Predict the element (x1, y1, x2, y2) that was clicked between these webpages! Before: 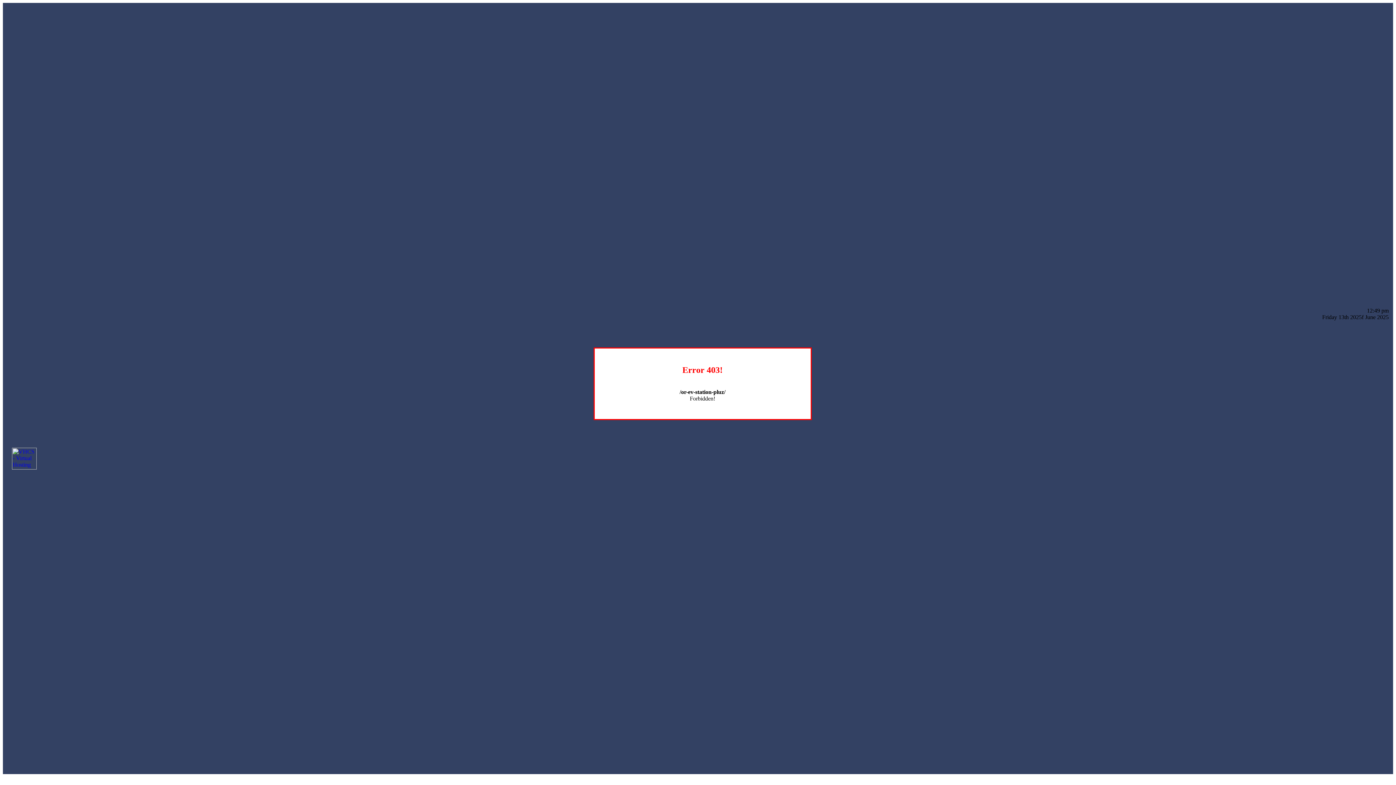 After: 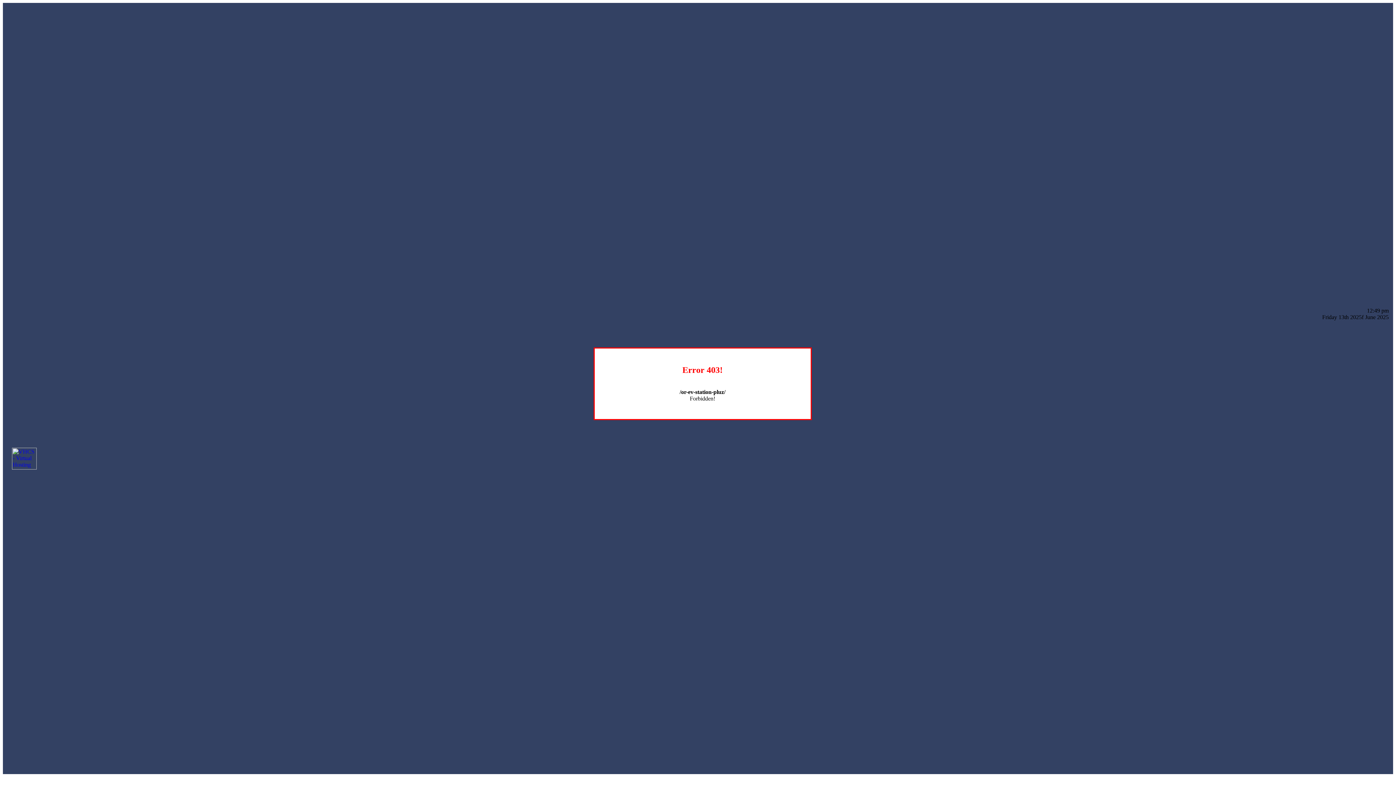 Action: bbox: (12, 464, 36, 470)